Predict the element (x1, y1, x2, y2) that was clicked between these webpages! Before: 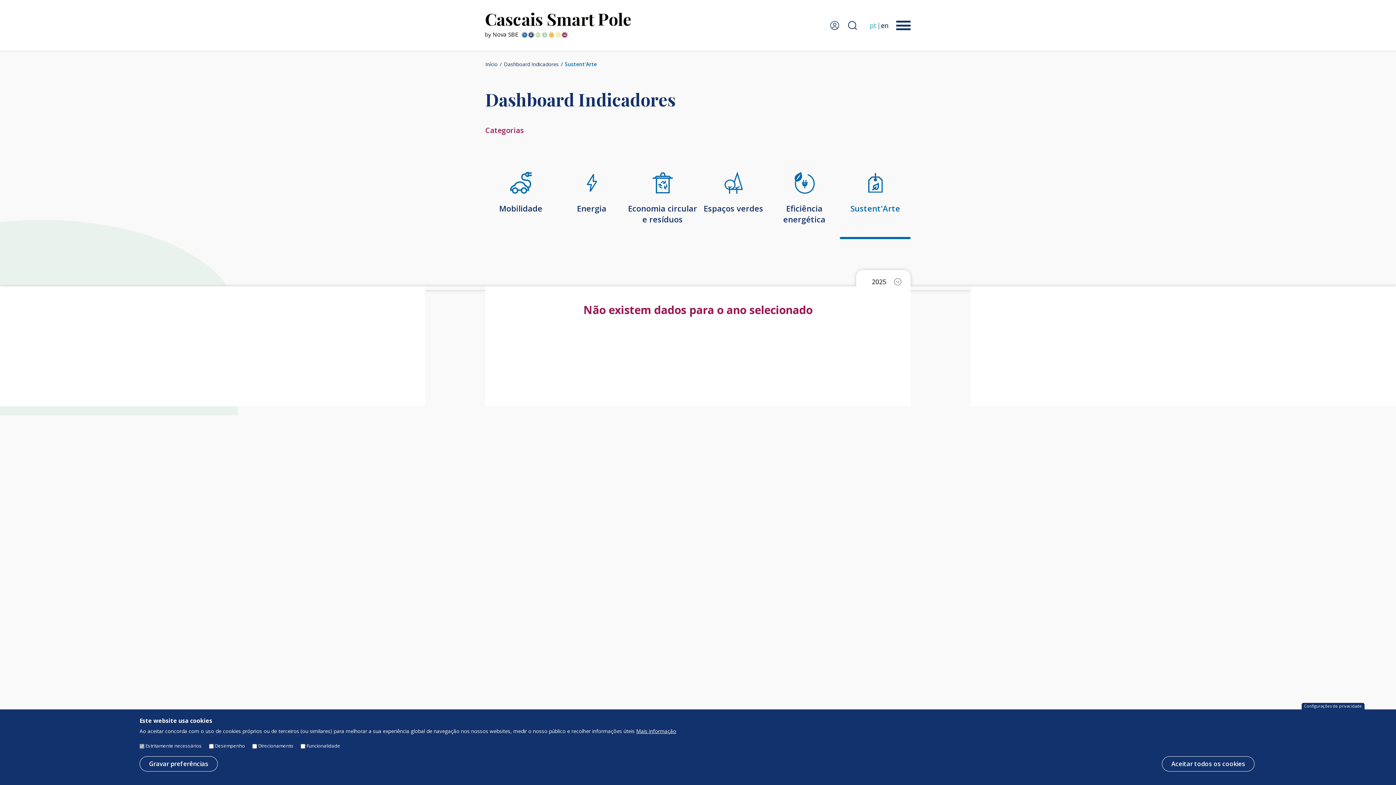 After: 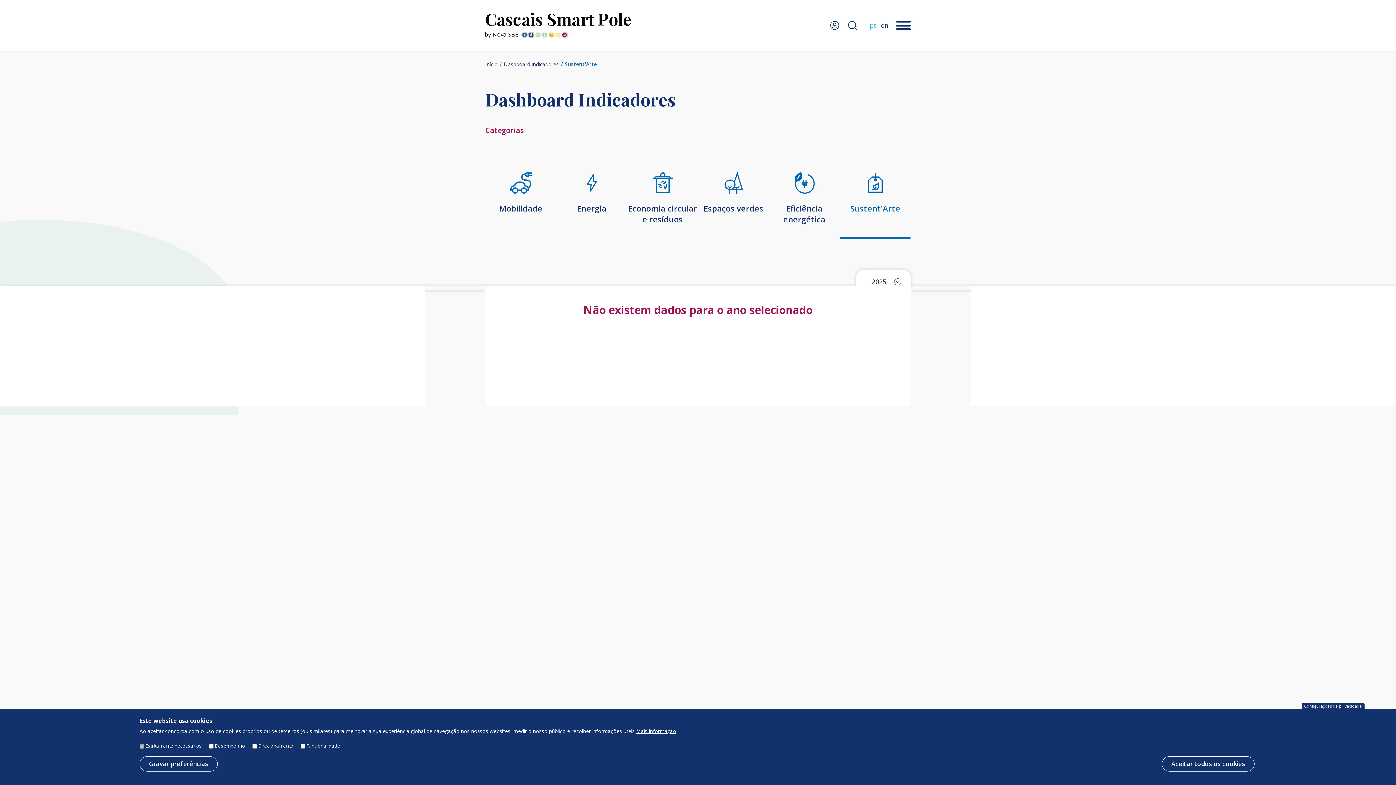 Action: bbox: (840, 172, 910, 239) label: Sustent'Arte